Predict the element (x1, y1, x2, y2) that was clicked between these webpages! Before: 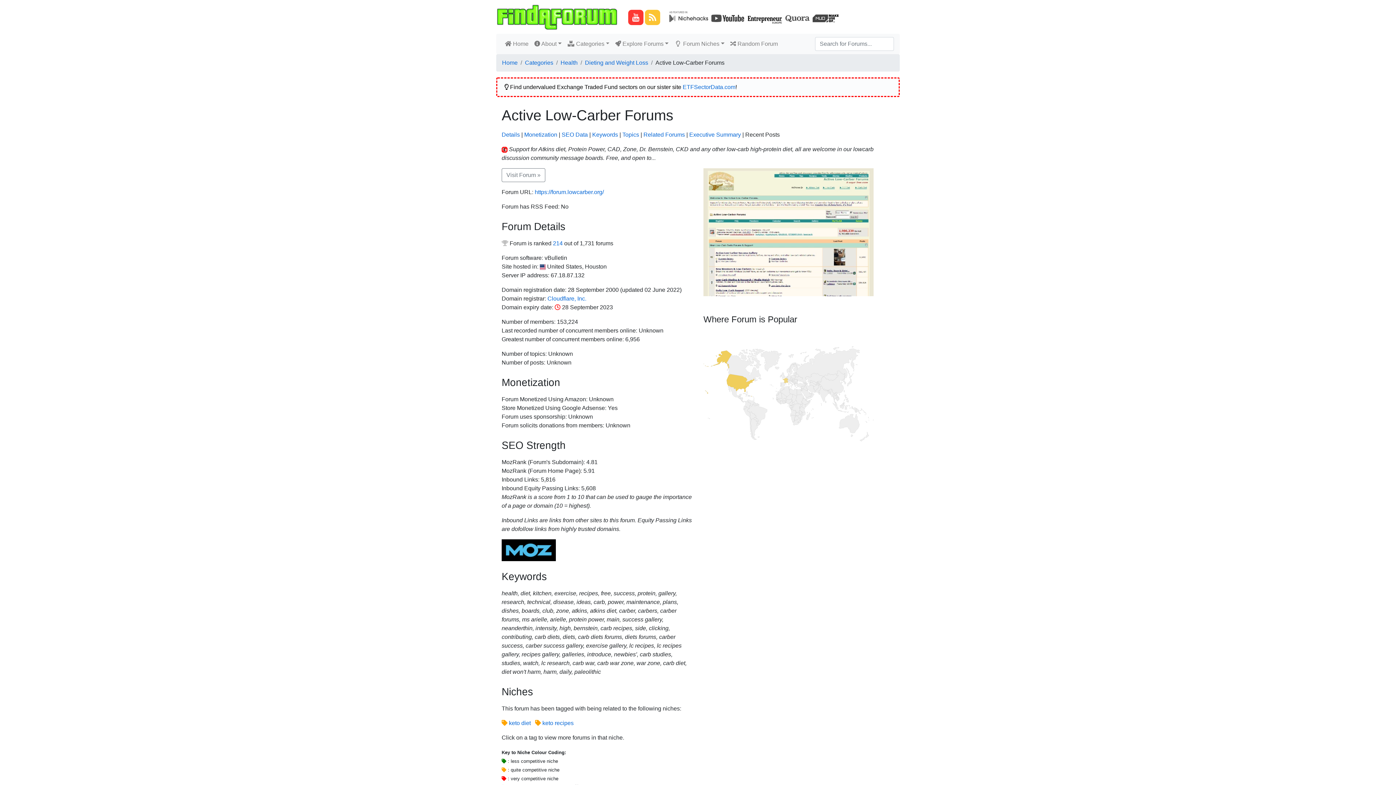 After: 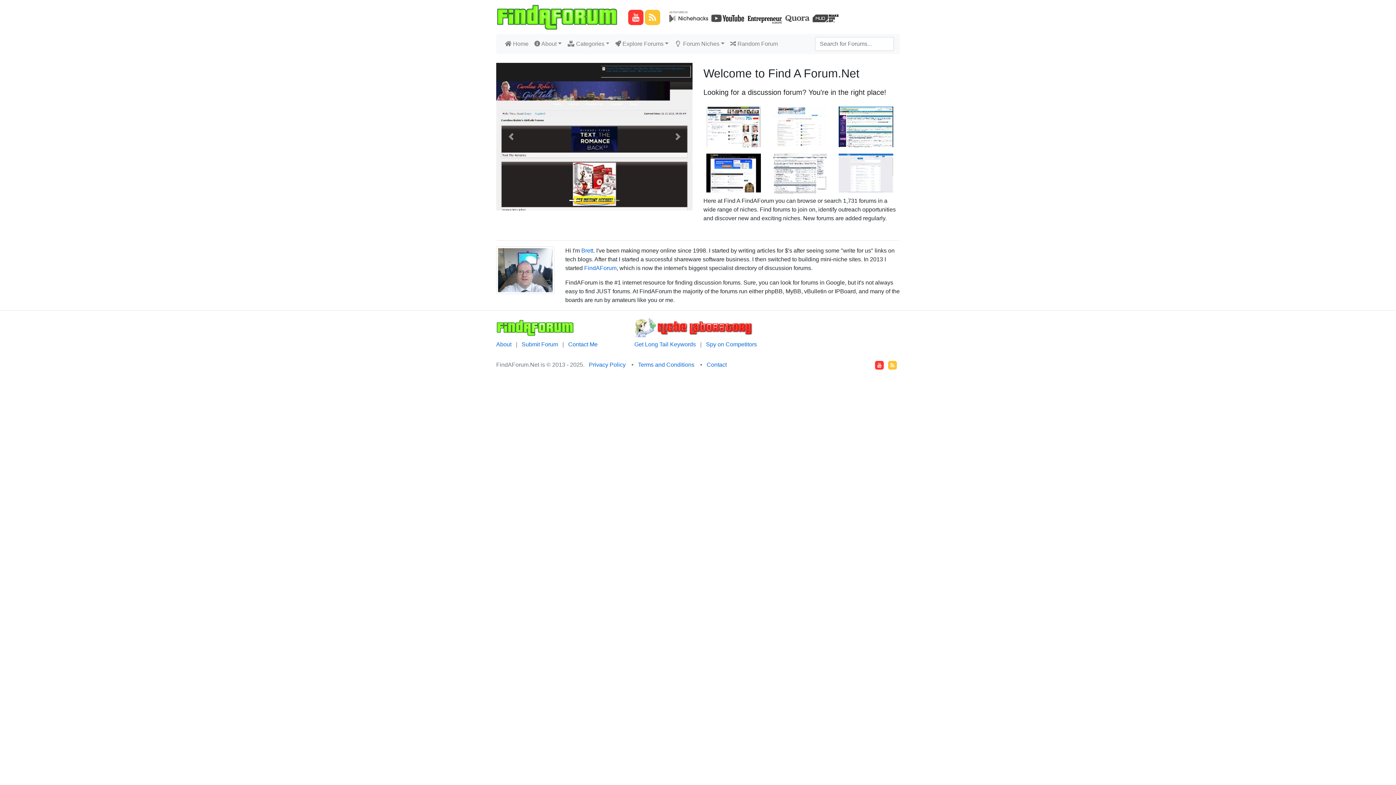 Action: bbox: (496, 0, 618, 33)